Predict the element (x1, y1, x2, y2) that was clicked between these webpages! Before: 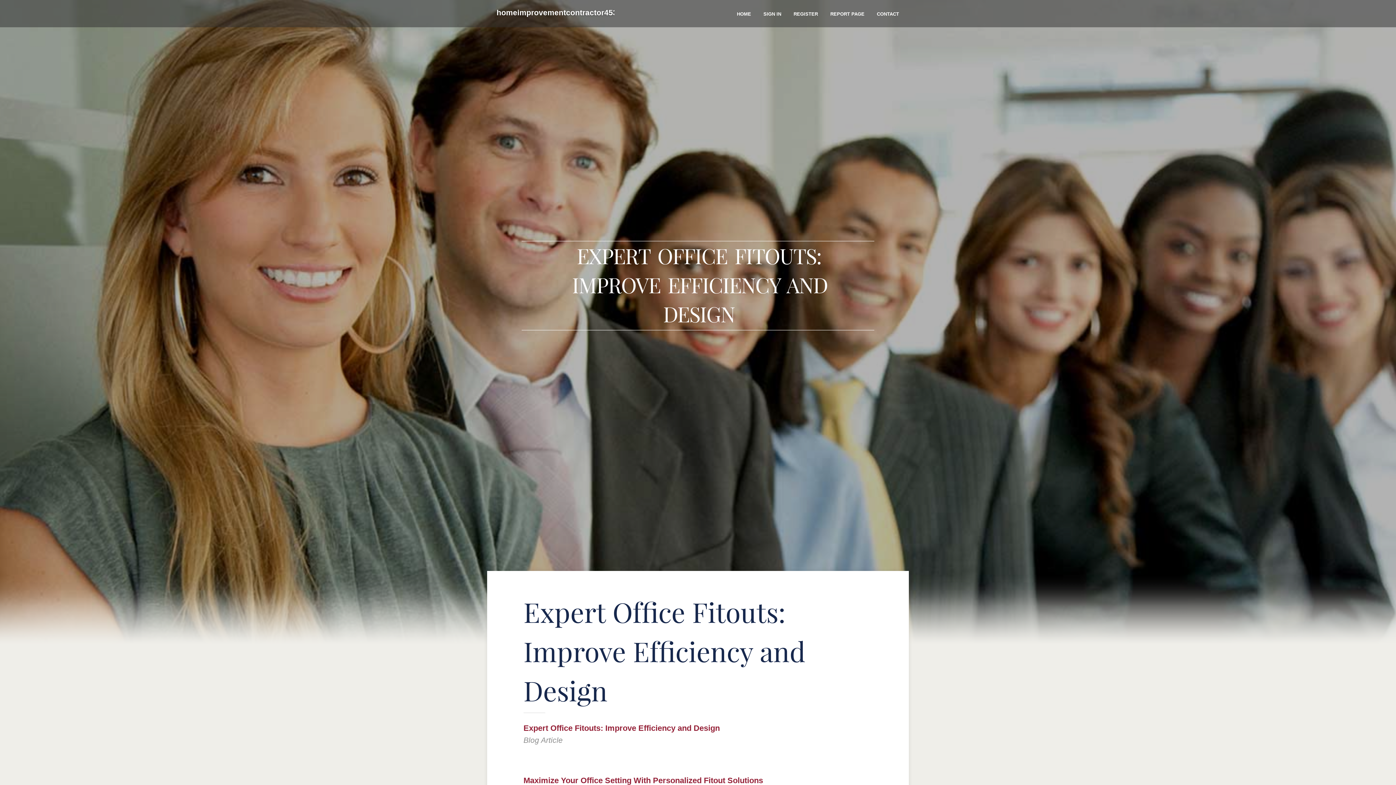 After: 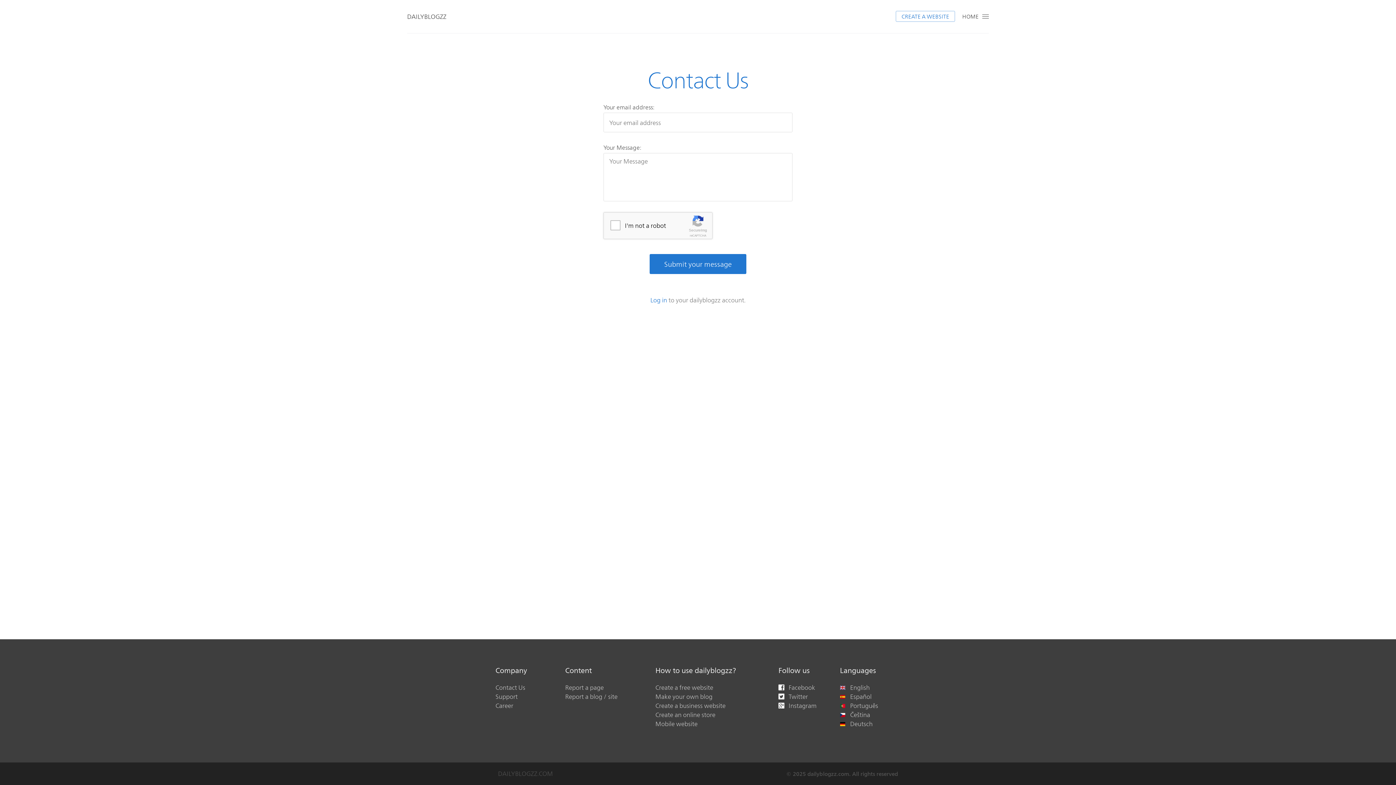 Action: label: CONTACT bbox: (870, 0, 905, 27)